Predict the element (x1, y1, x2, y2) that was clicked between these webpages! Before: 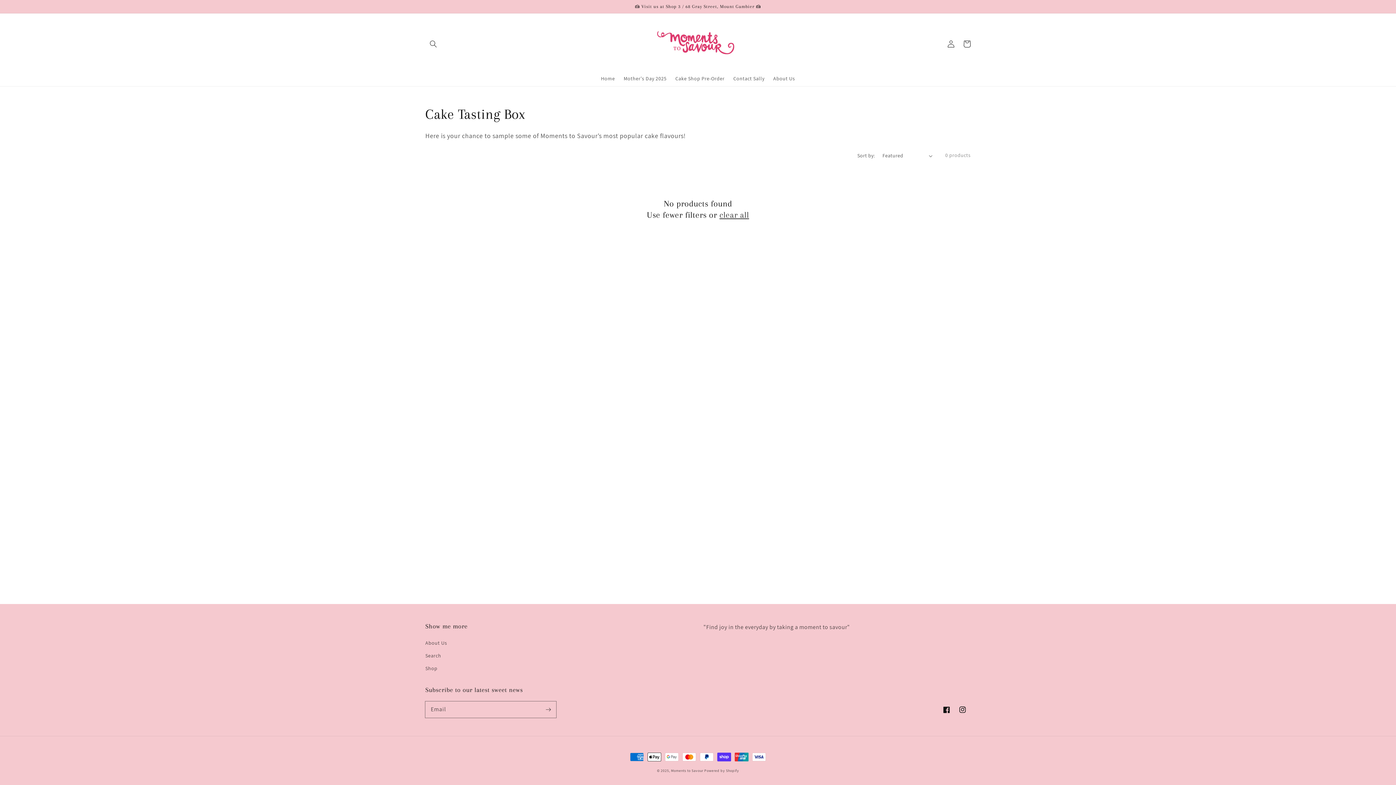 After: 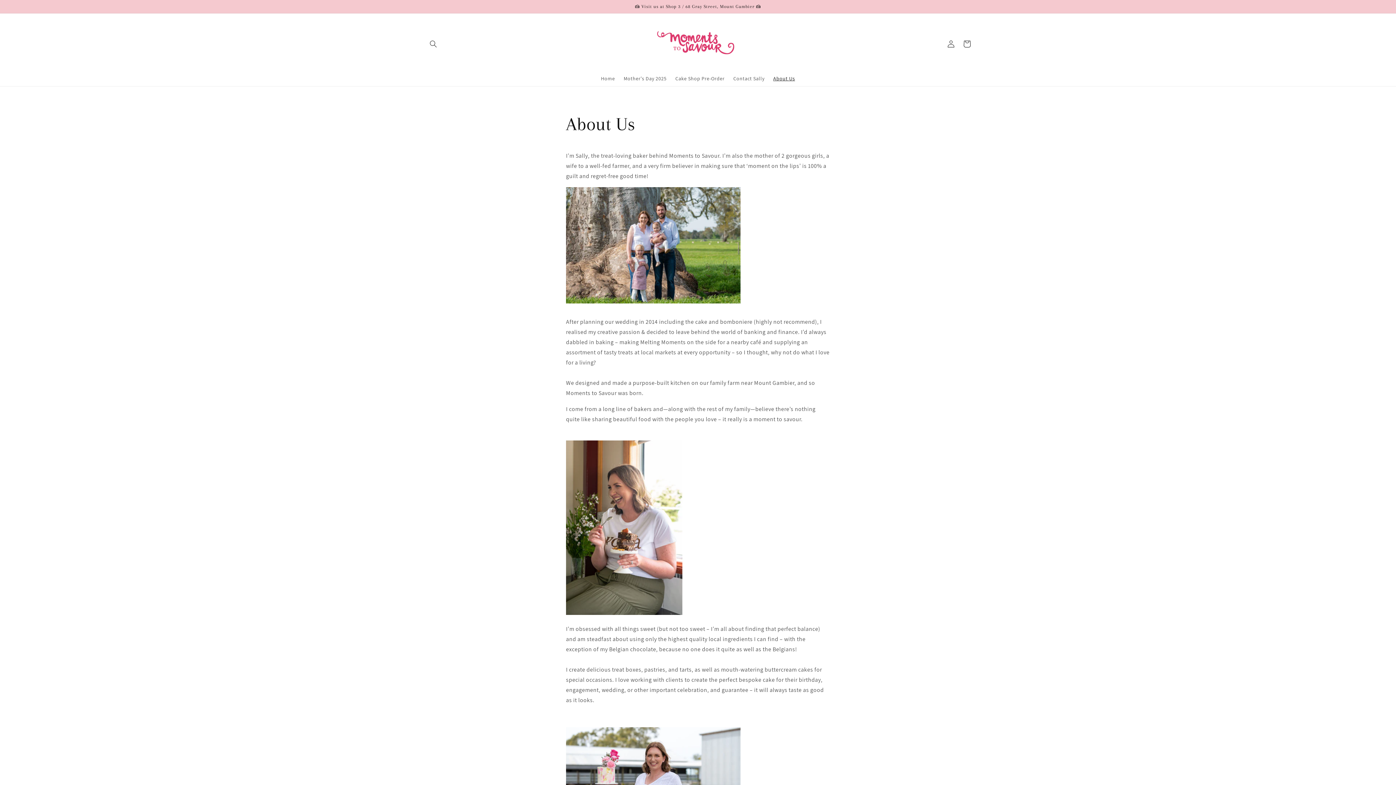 Action: label: About Us bbox: (769, 70, 799, 86)